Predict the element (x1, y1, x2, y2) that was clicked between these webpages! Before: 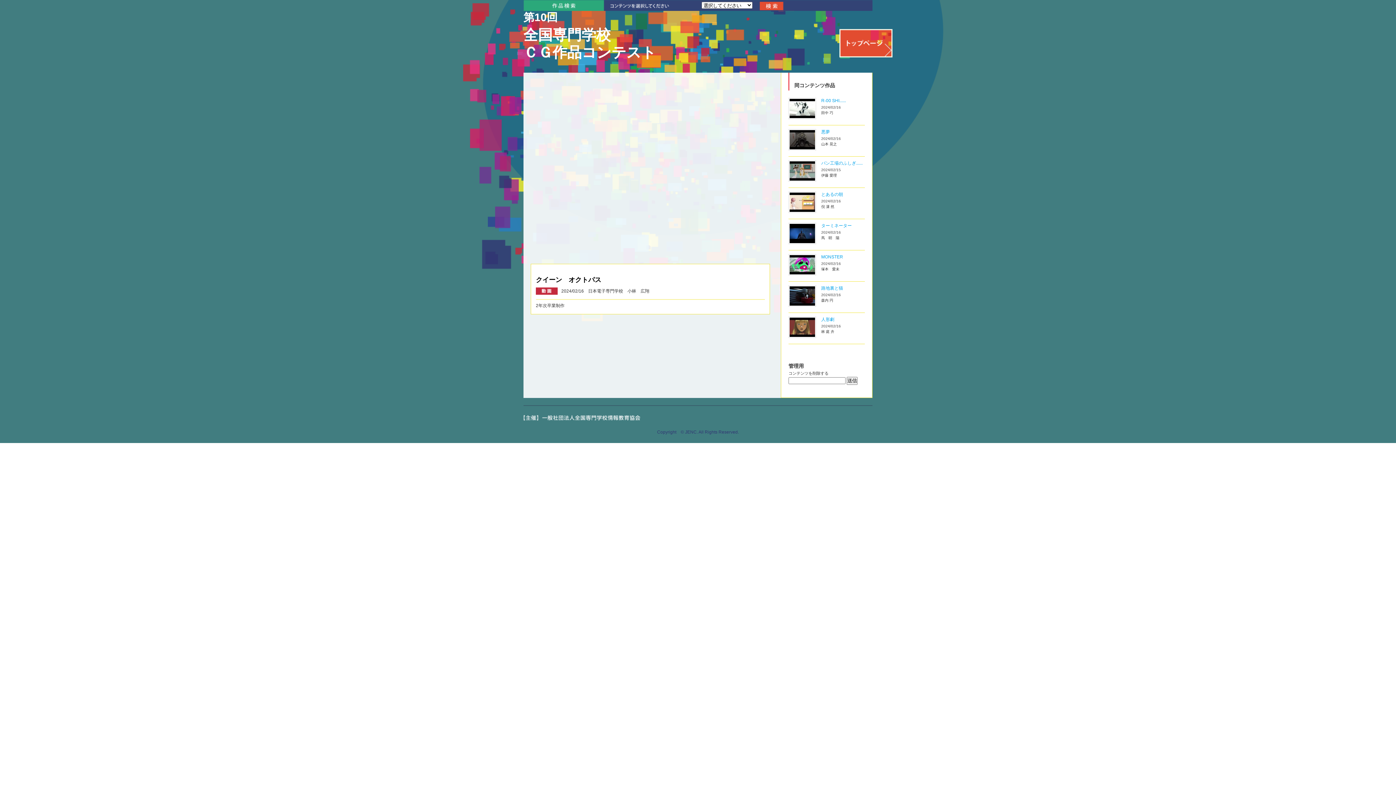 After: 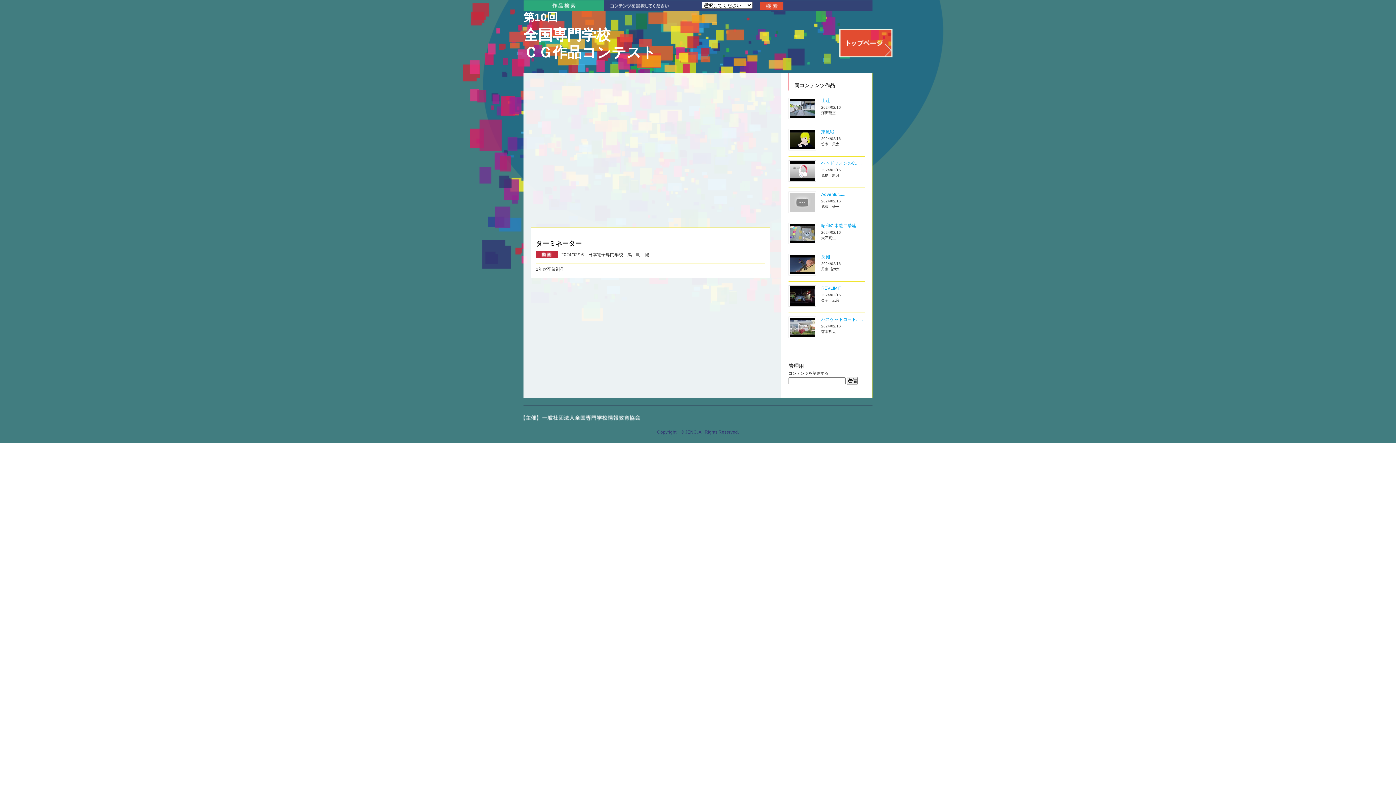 Action: label: ターミネーター bbox: (821, 223, 852, 228)